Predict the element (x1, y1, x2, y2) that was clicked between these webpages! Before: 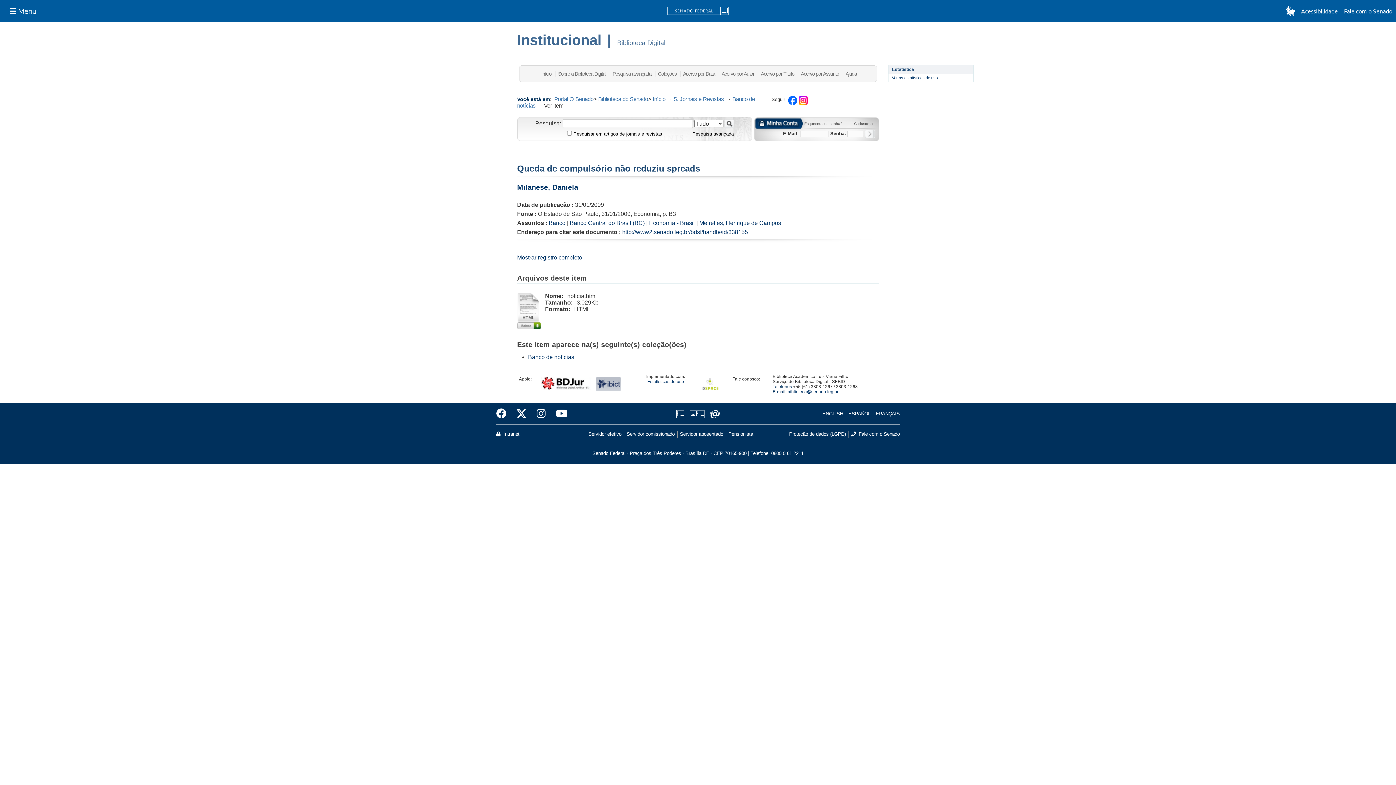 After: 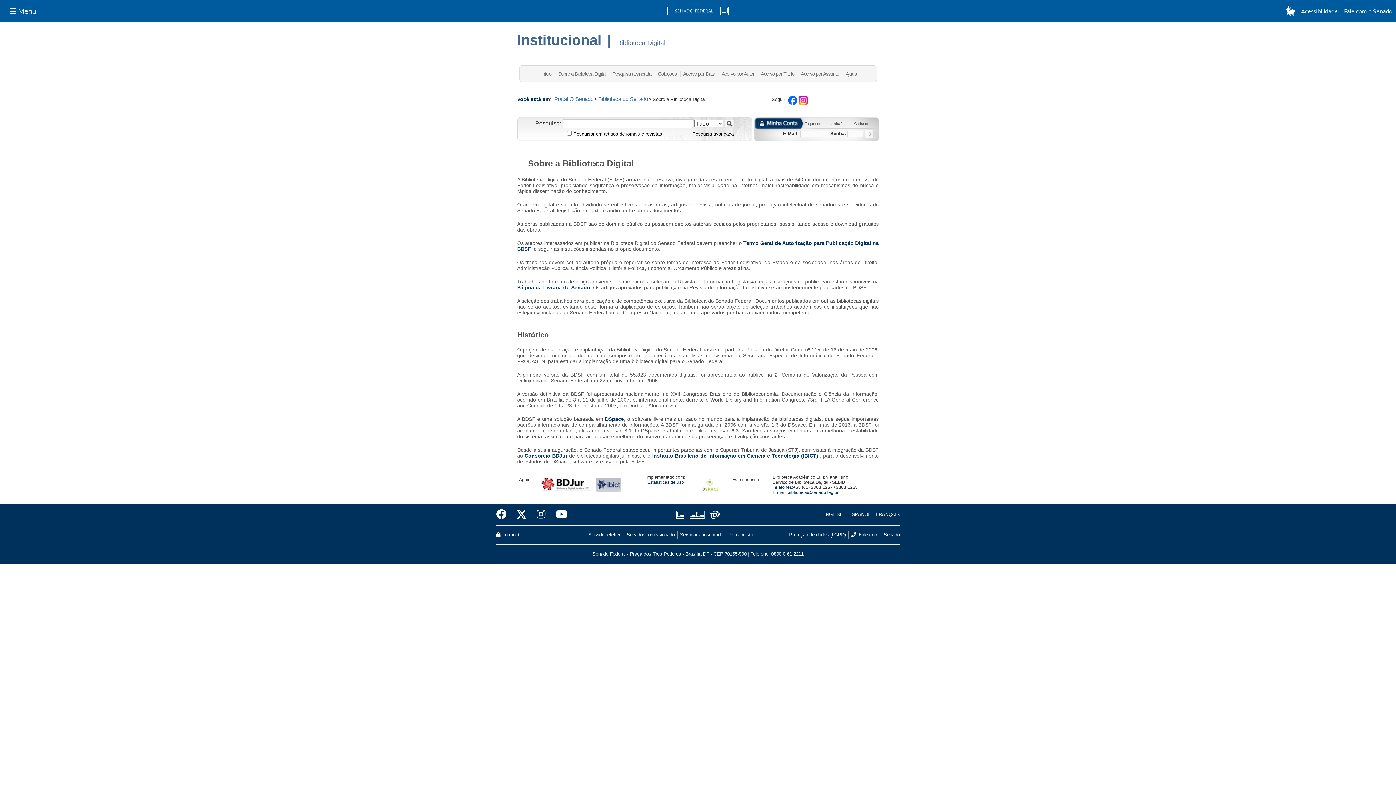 Action: label: Sobre a Biblioteca Digital bbox: (558, 70, 606, 76)